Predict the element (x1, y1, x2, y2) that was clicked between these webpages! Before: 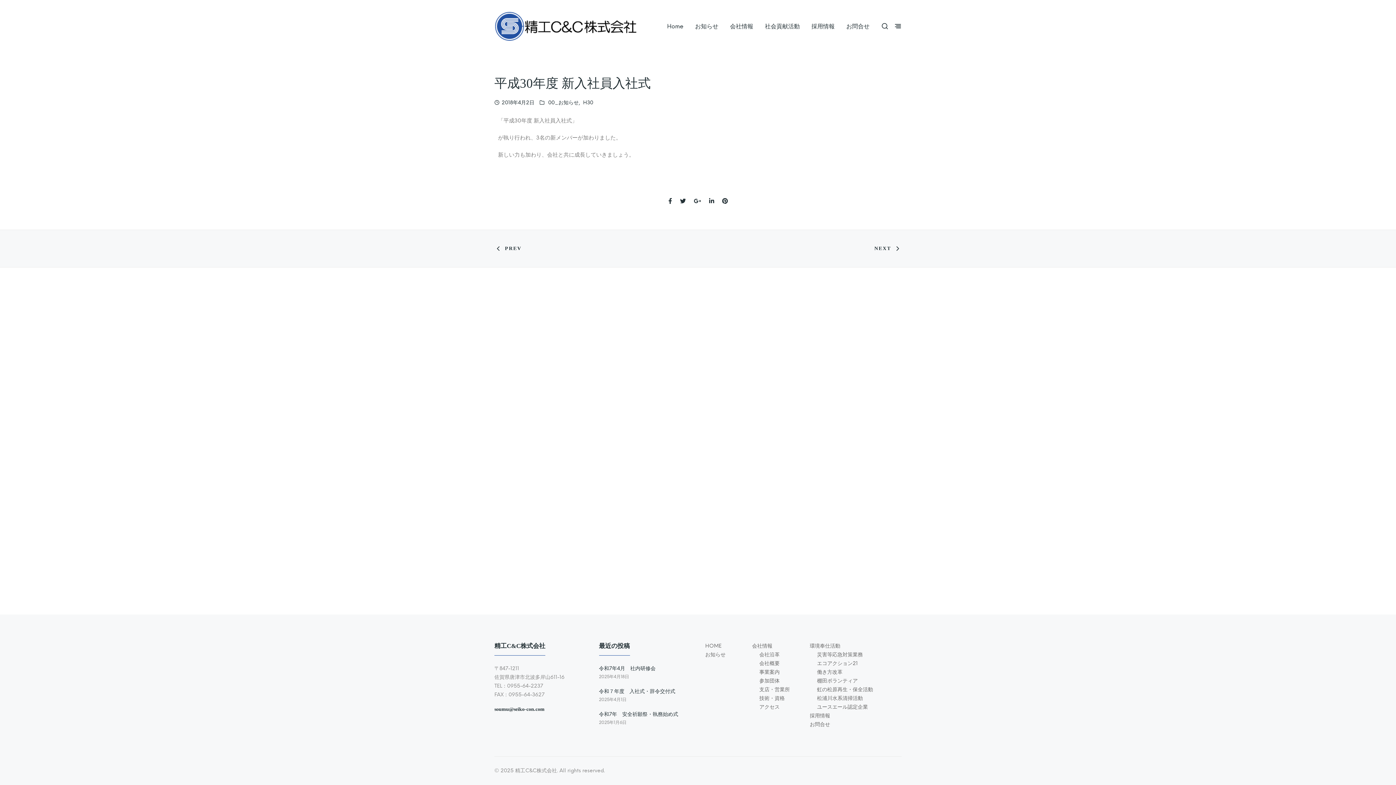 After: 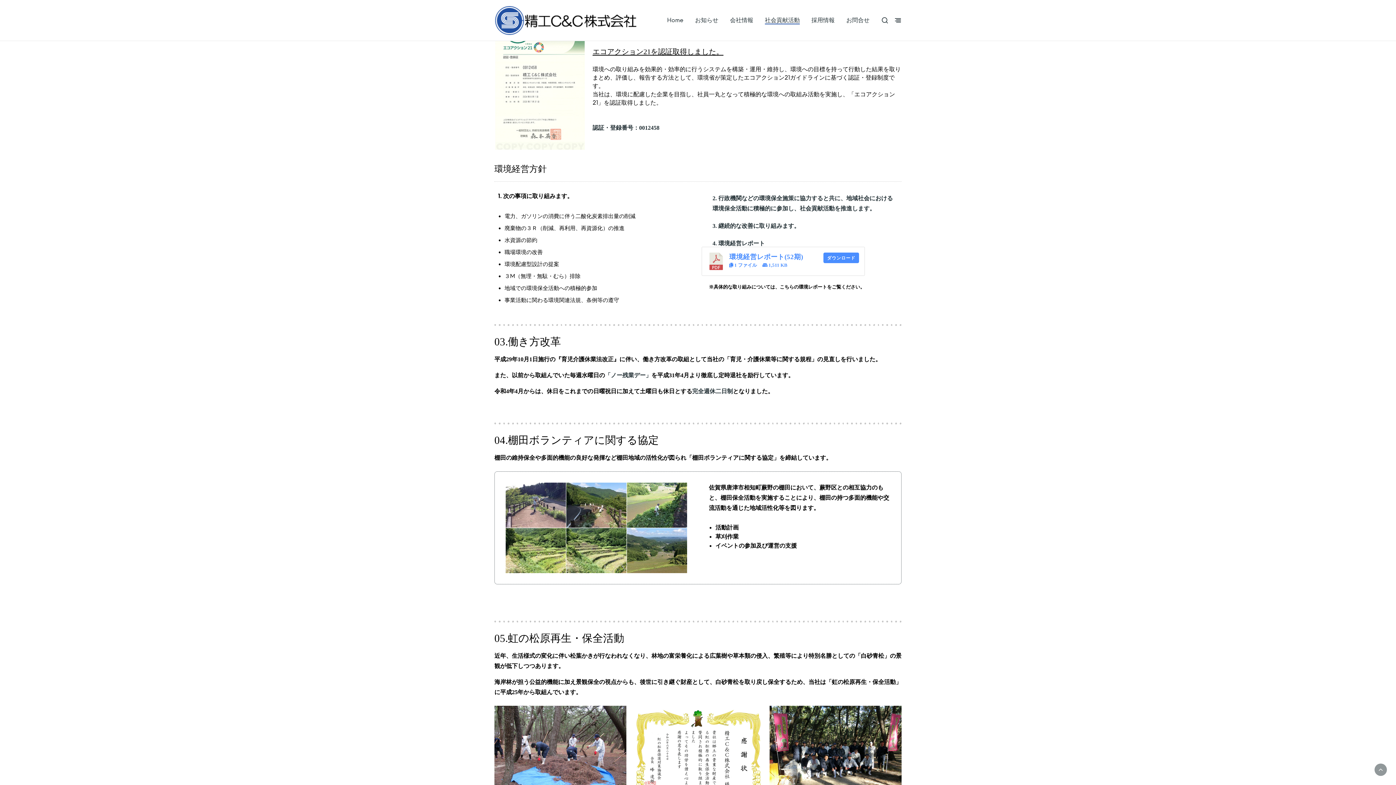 Action: label: エコアクション21 bbox: (815, 657, 859, 666)